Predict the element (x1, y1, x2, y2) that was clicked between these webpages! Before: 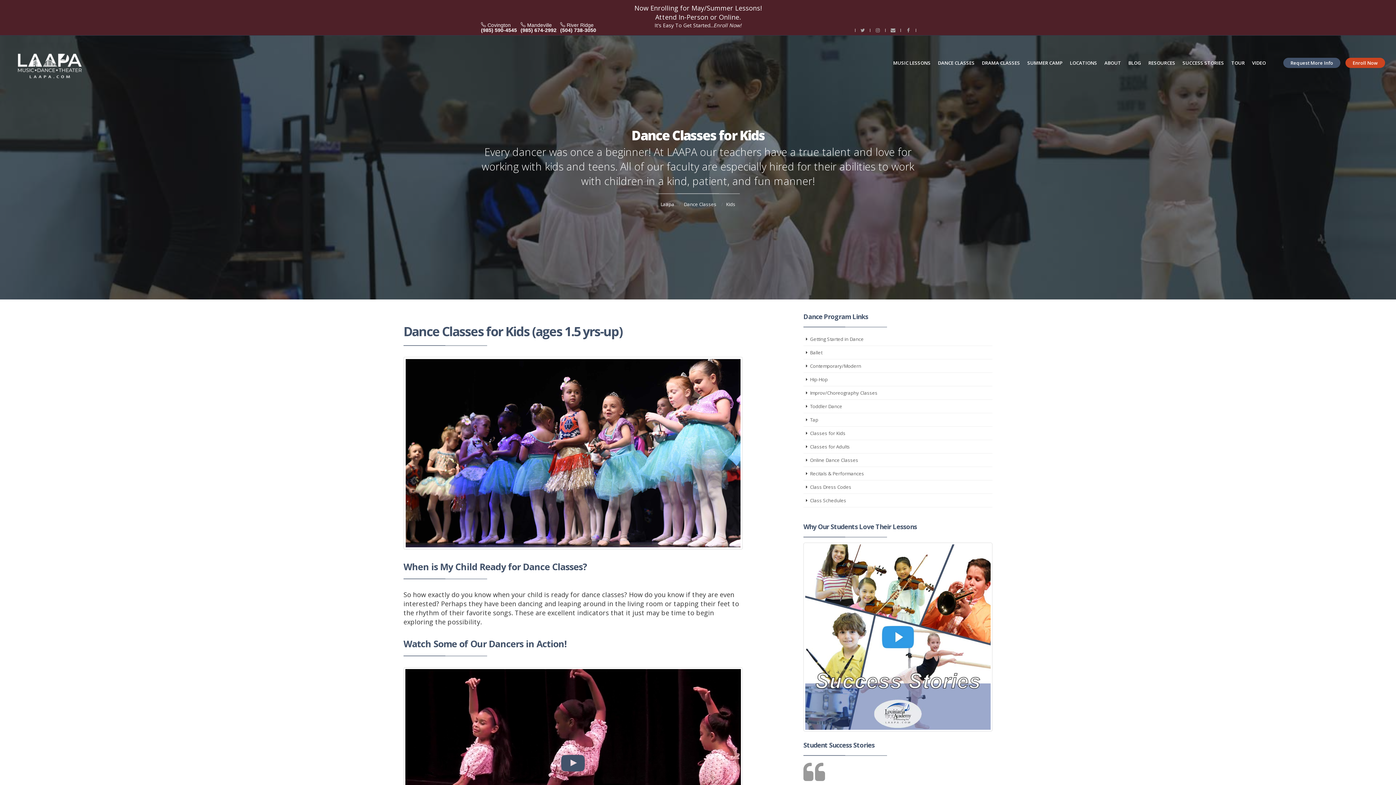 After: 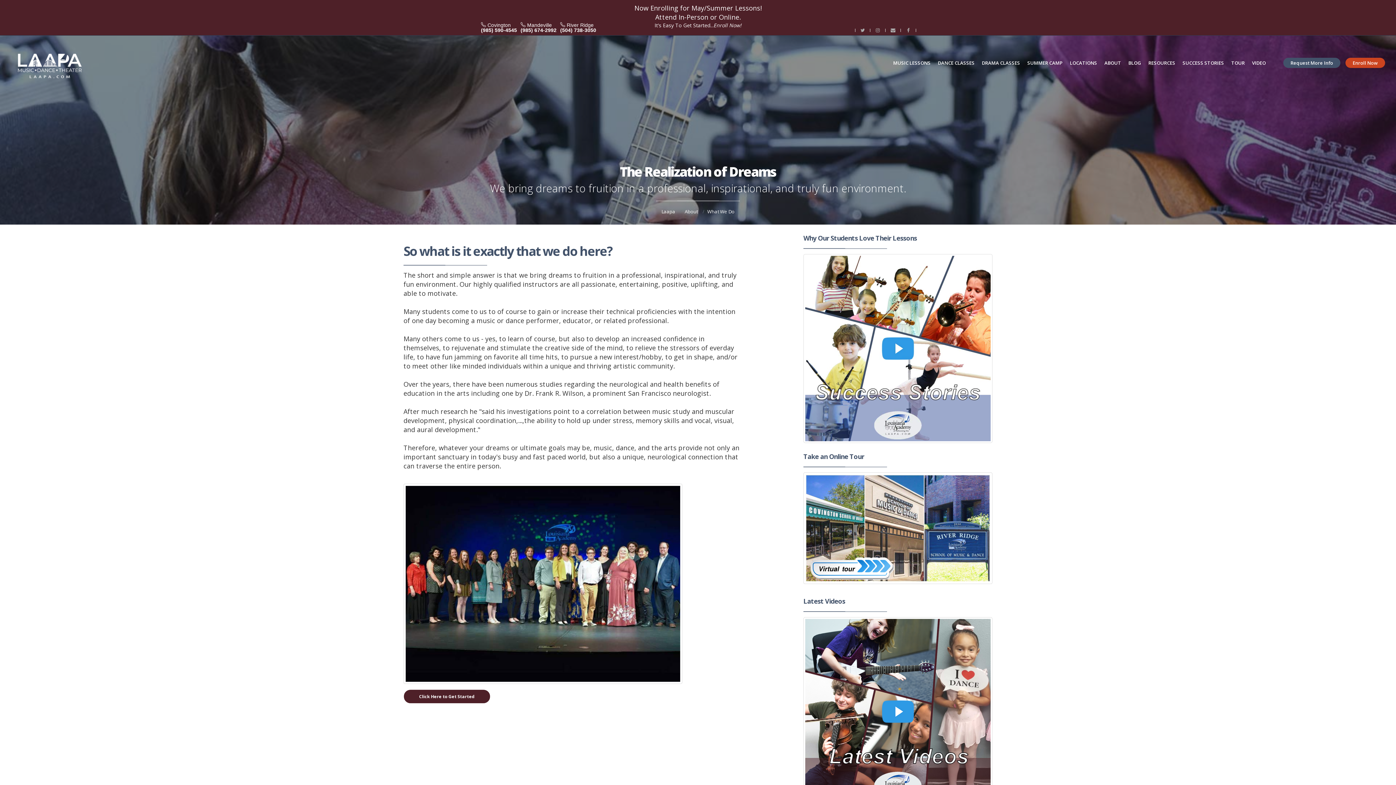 Action: bbox: (1101, 35, 1125, 90) label: ABOUT